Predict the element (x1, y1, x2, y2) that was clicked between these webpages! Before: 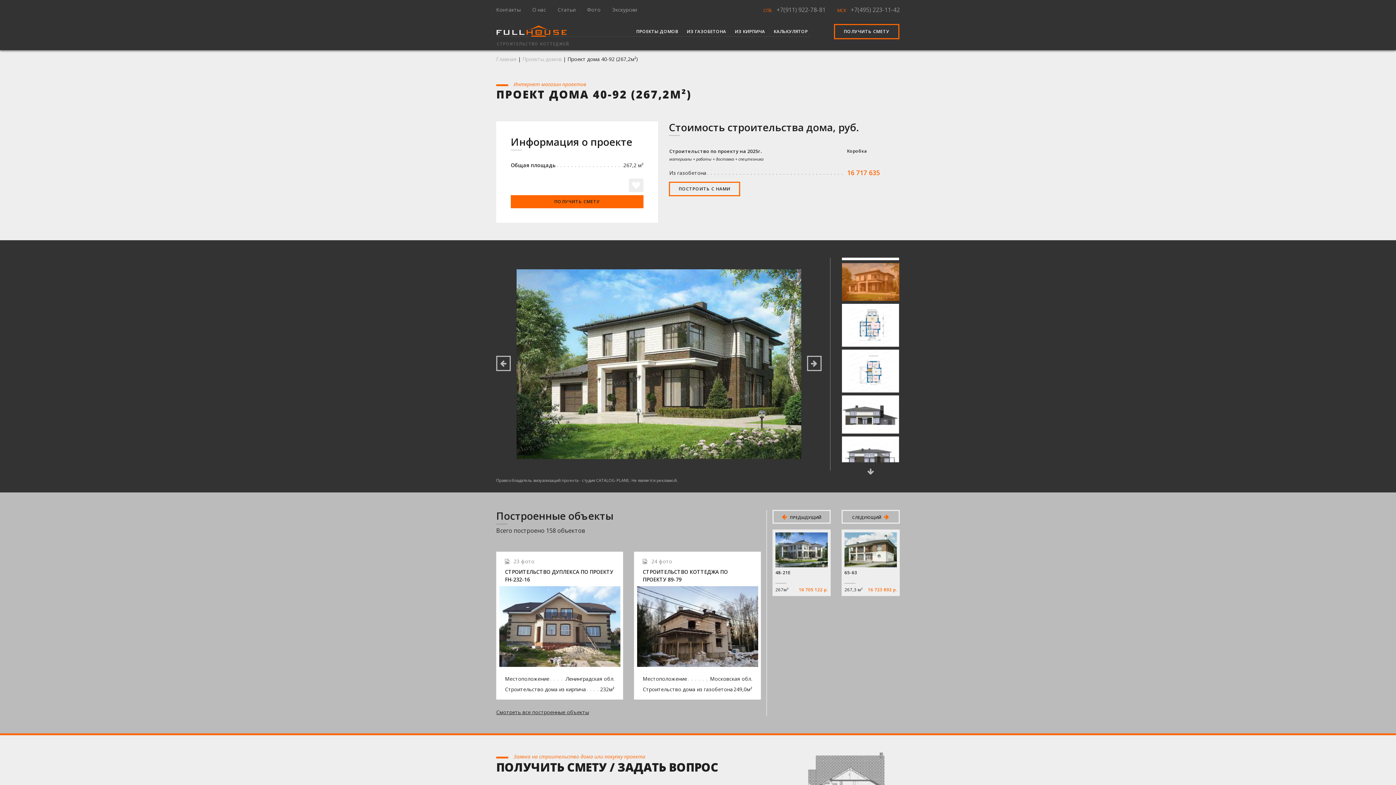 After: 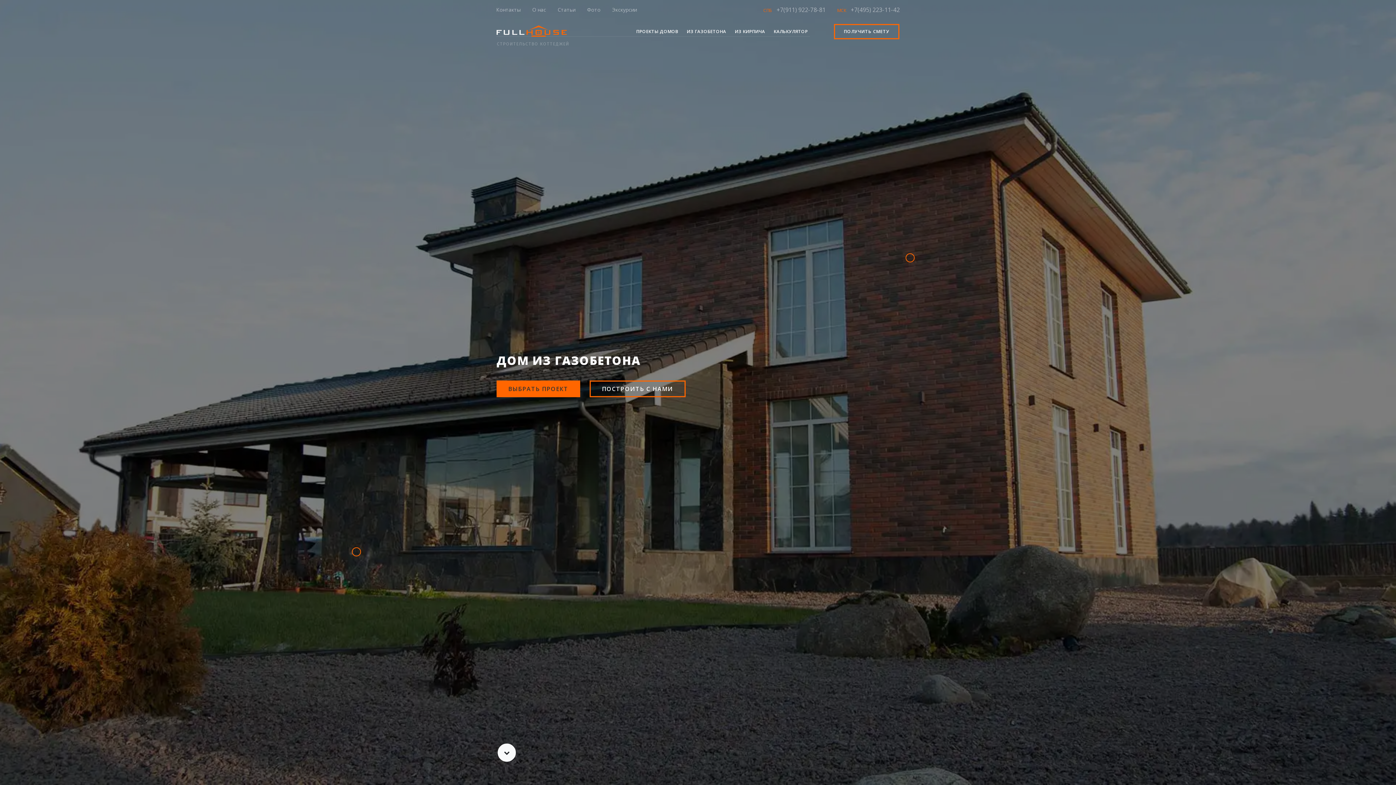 Action: label: Главная bbox: (496, 53, 516, 64)